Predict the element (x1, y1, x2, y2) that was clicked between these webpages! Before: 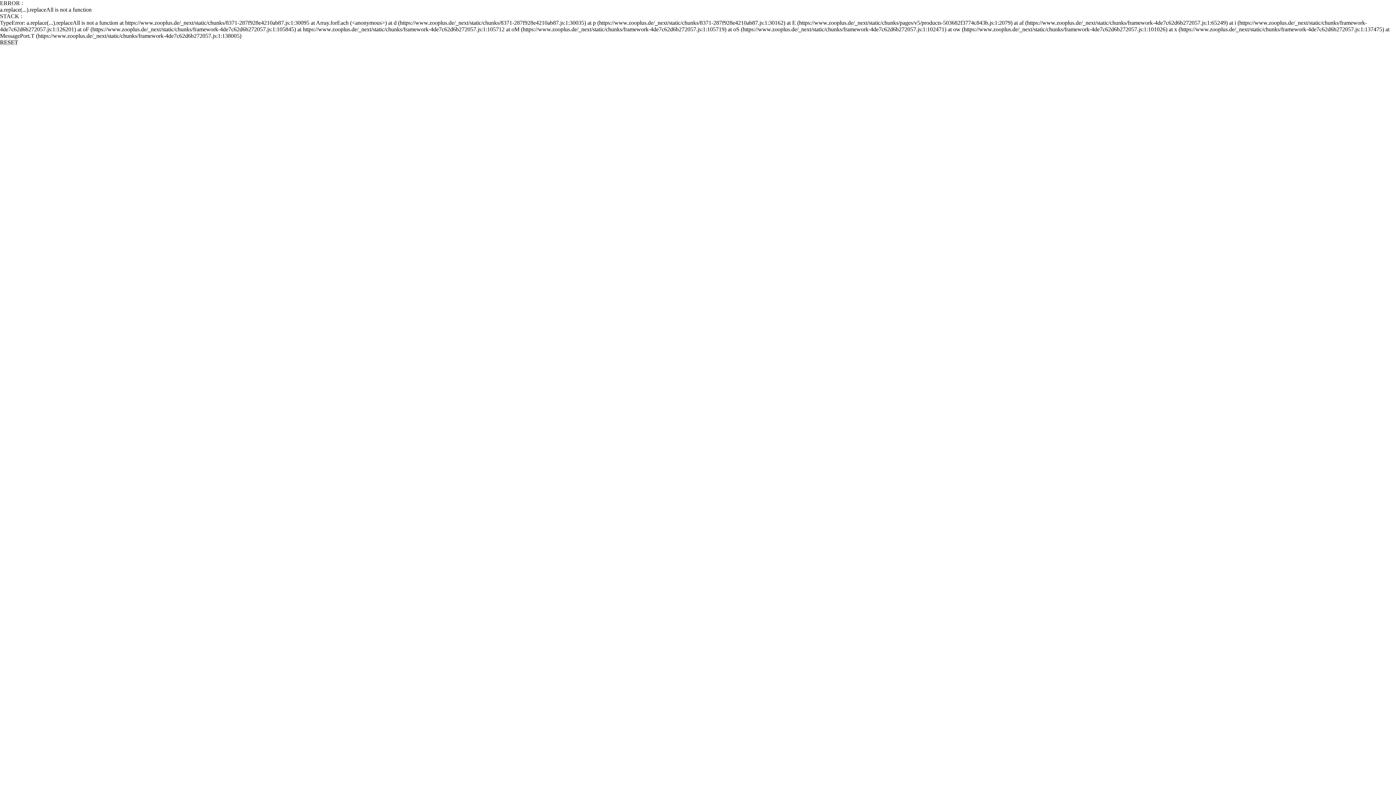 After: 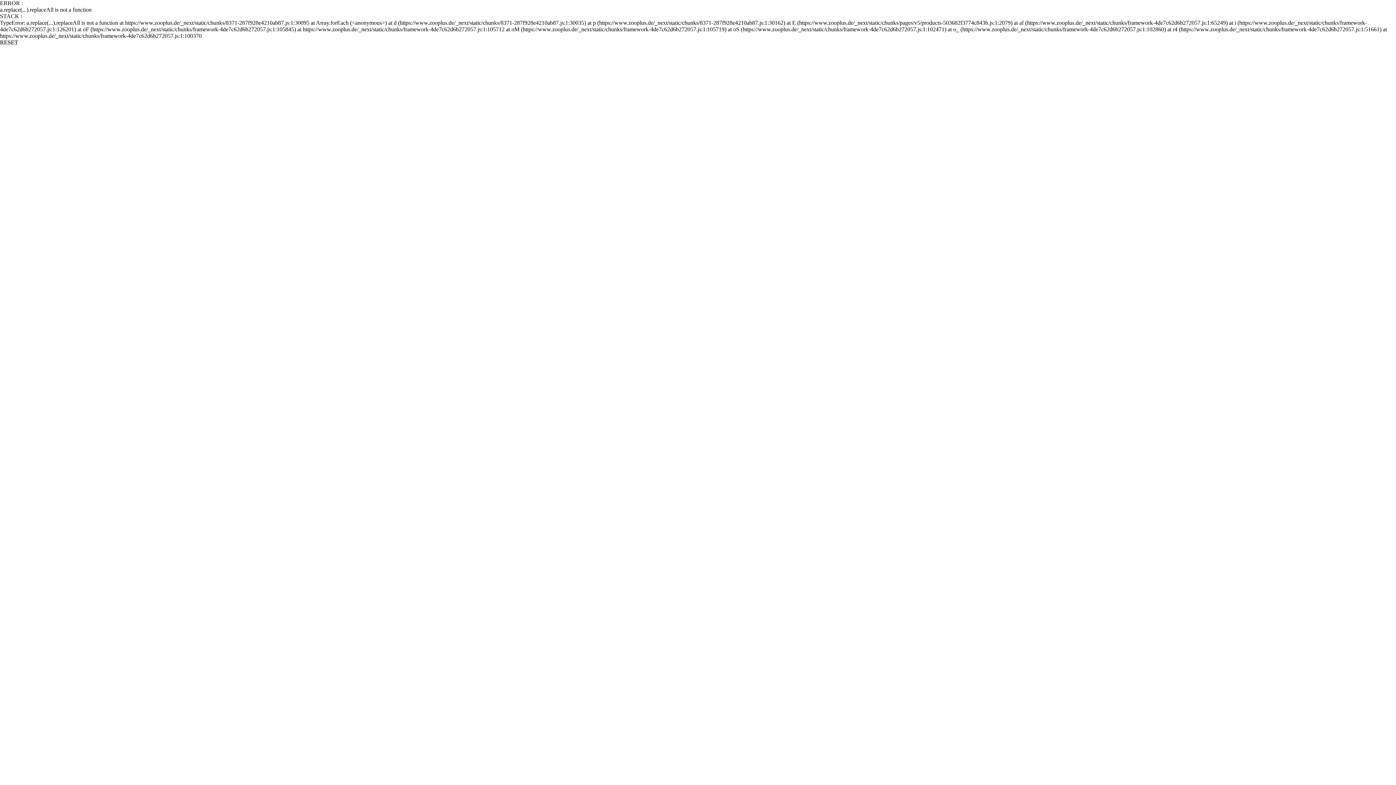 Action: bbox: (0, 39, 18, 45) label: RESET